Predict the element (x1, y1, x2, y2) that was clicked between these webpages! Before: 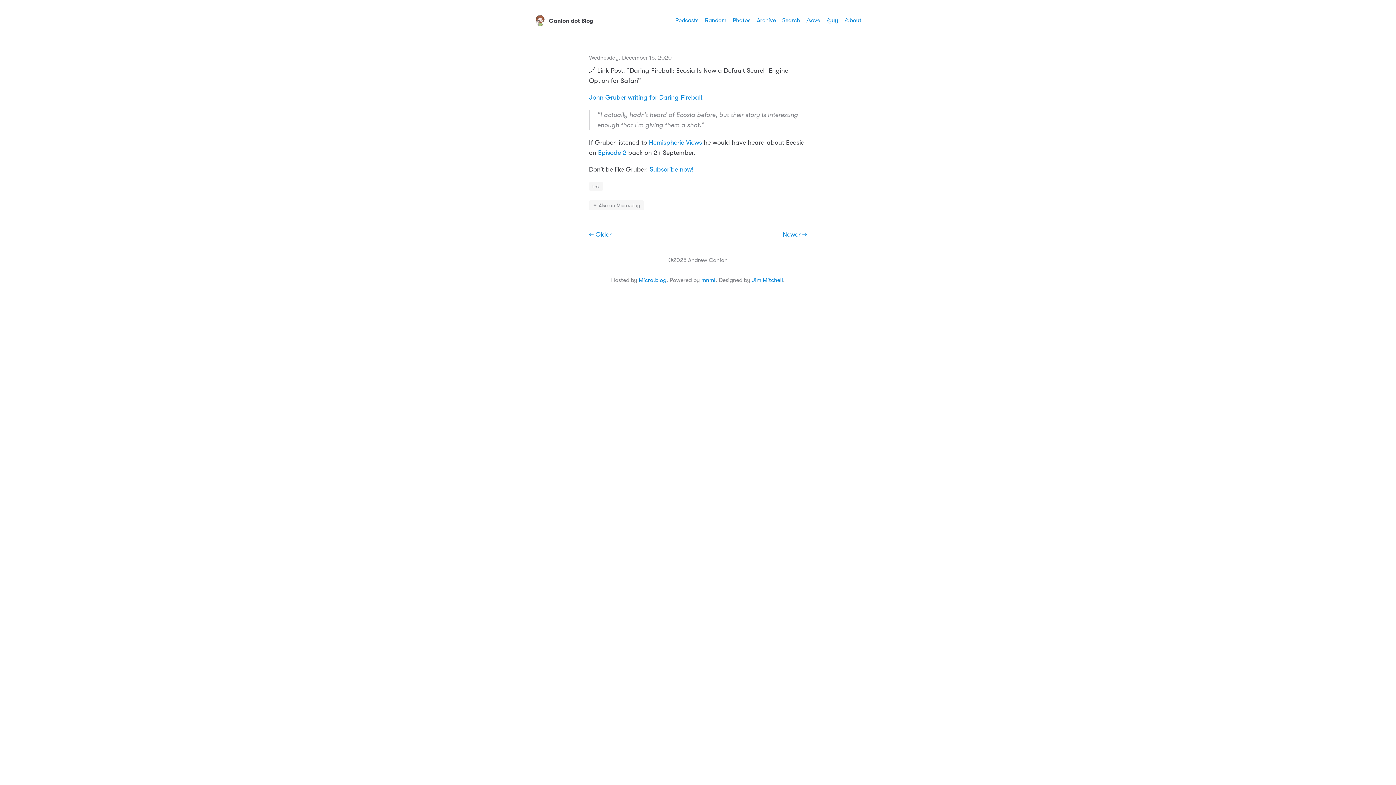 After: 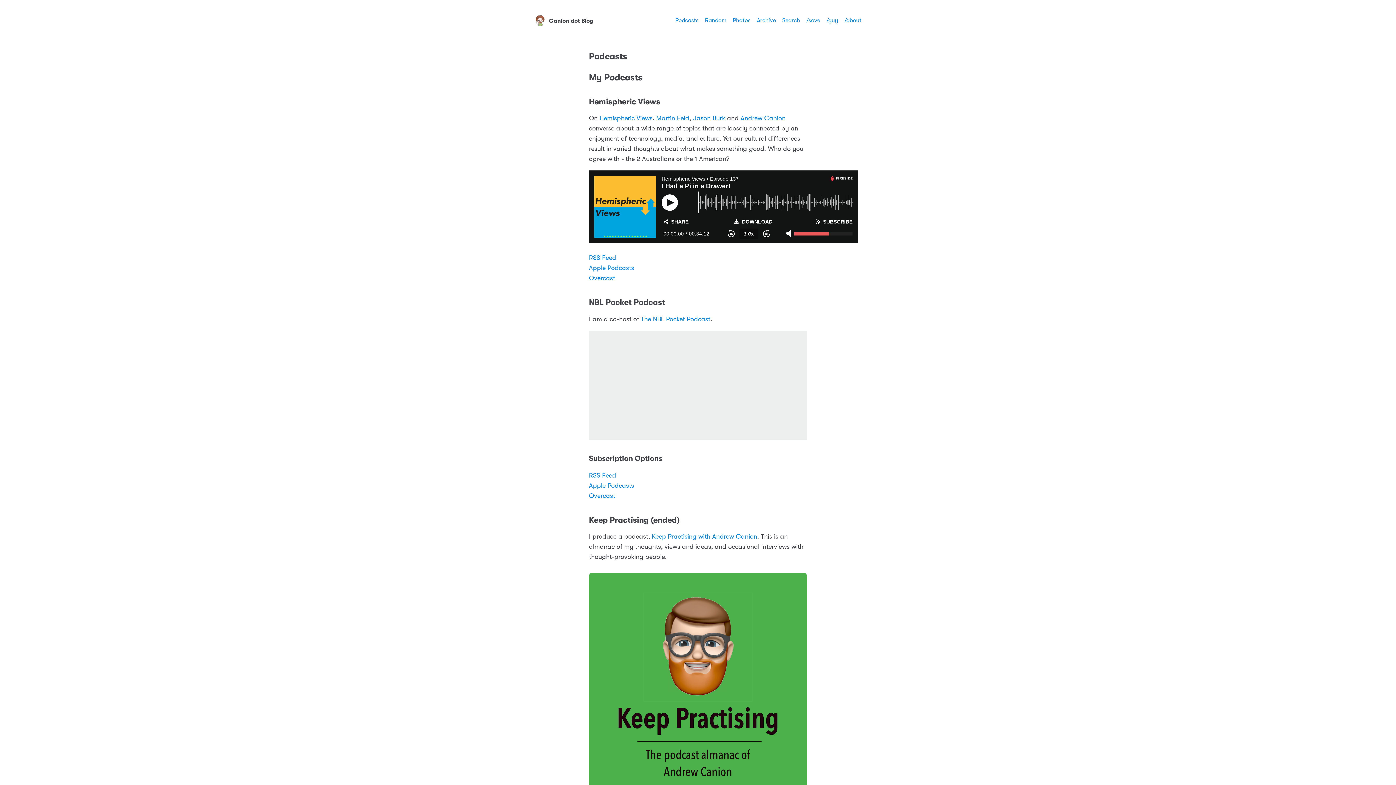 Action: label: Podcasts bbox: (675, 17, 698, 23)